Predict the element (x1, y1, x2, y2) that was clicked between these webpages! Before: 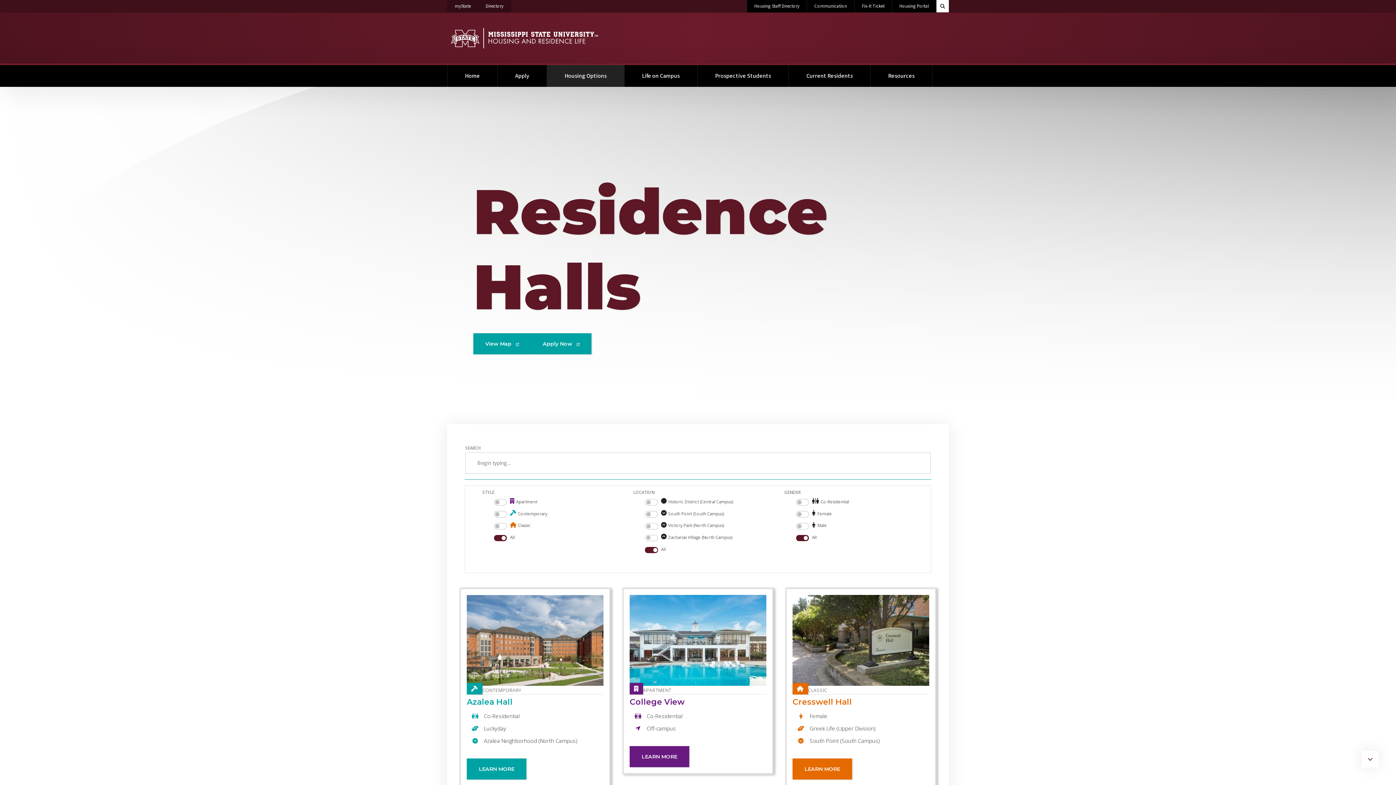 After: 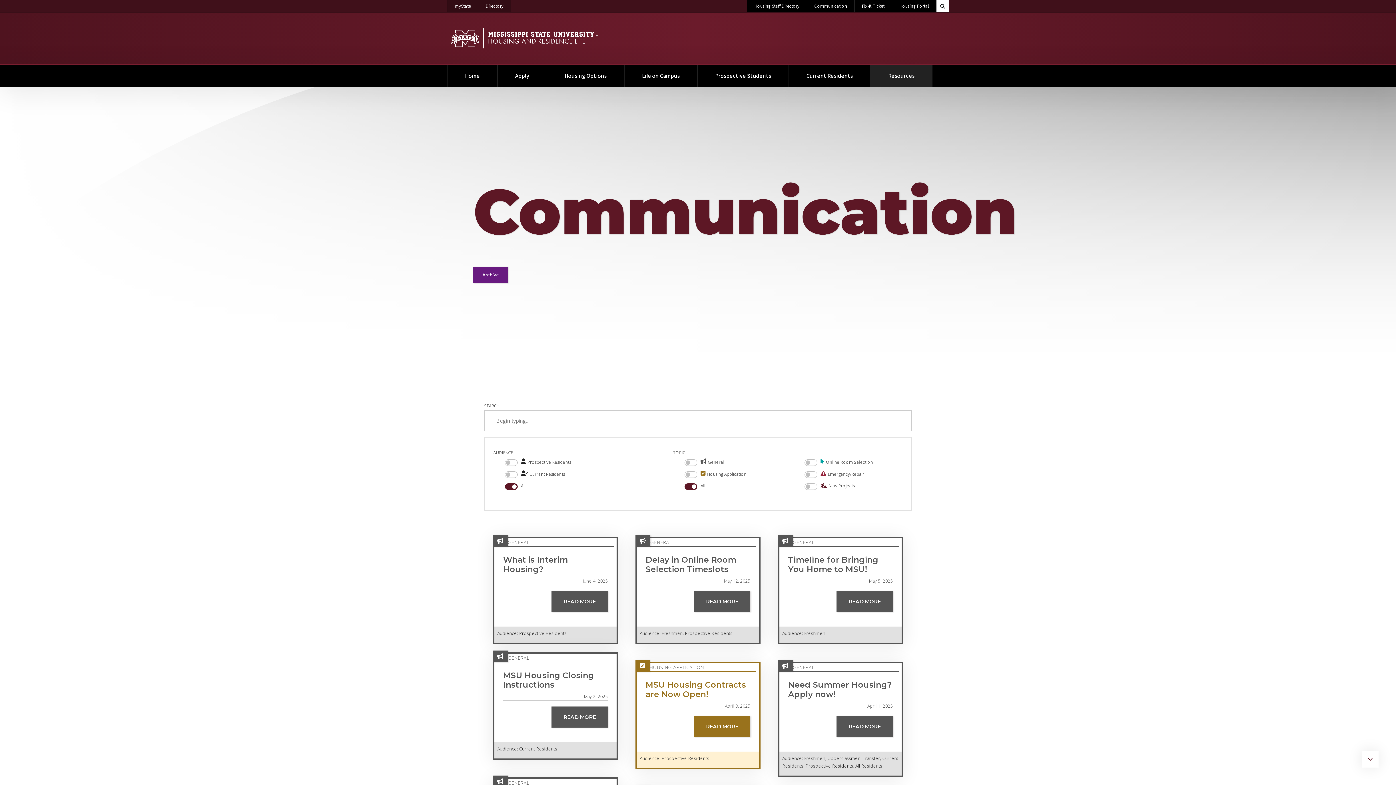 Action: bbox: (807, 0, 854, 12) label: Communication